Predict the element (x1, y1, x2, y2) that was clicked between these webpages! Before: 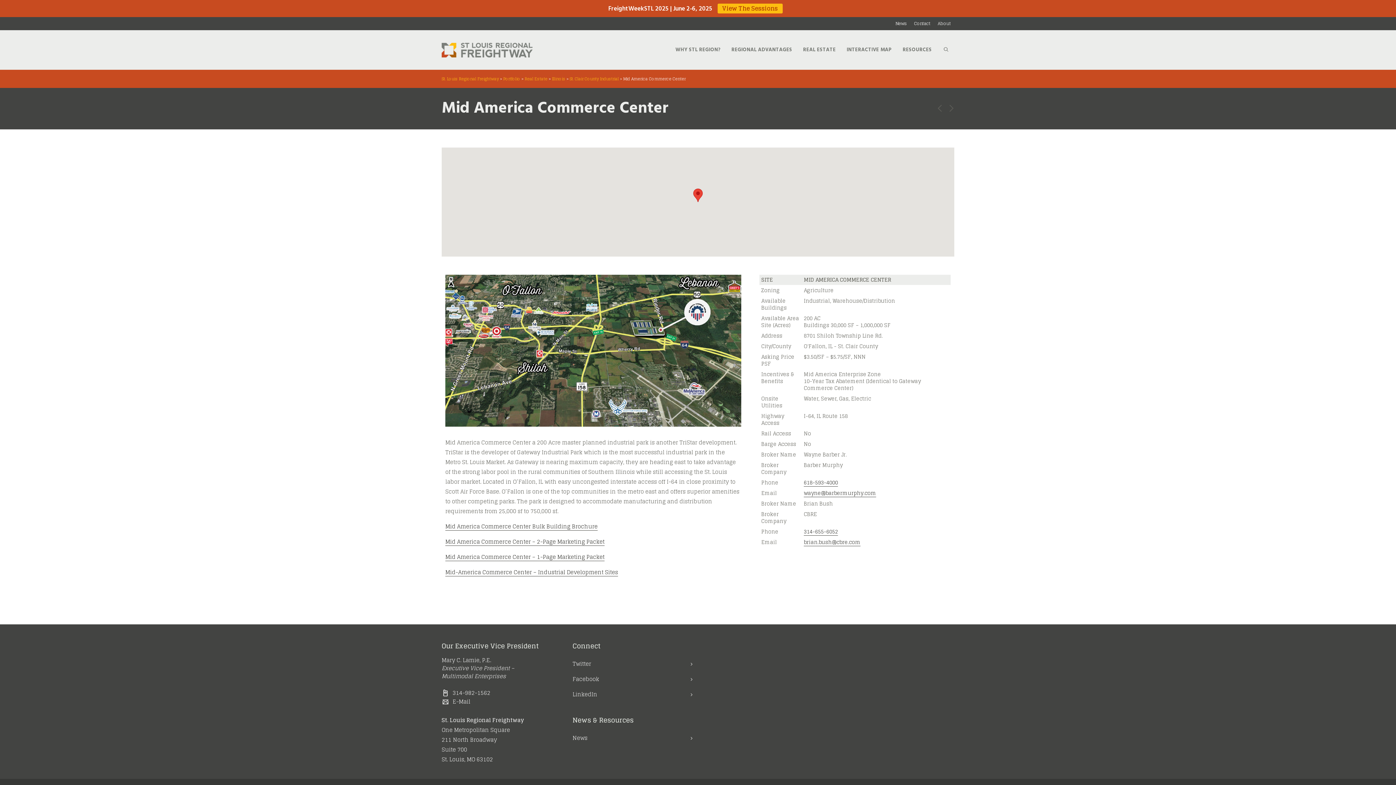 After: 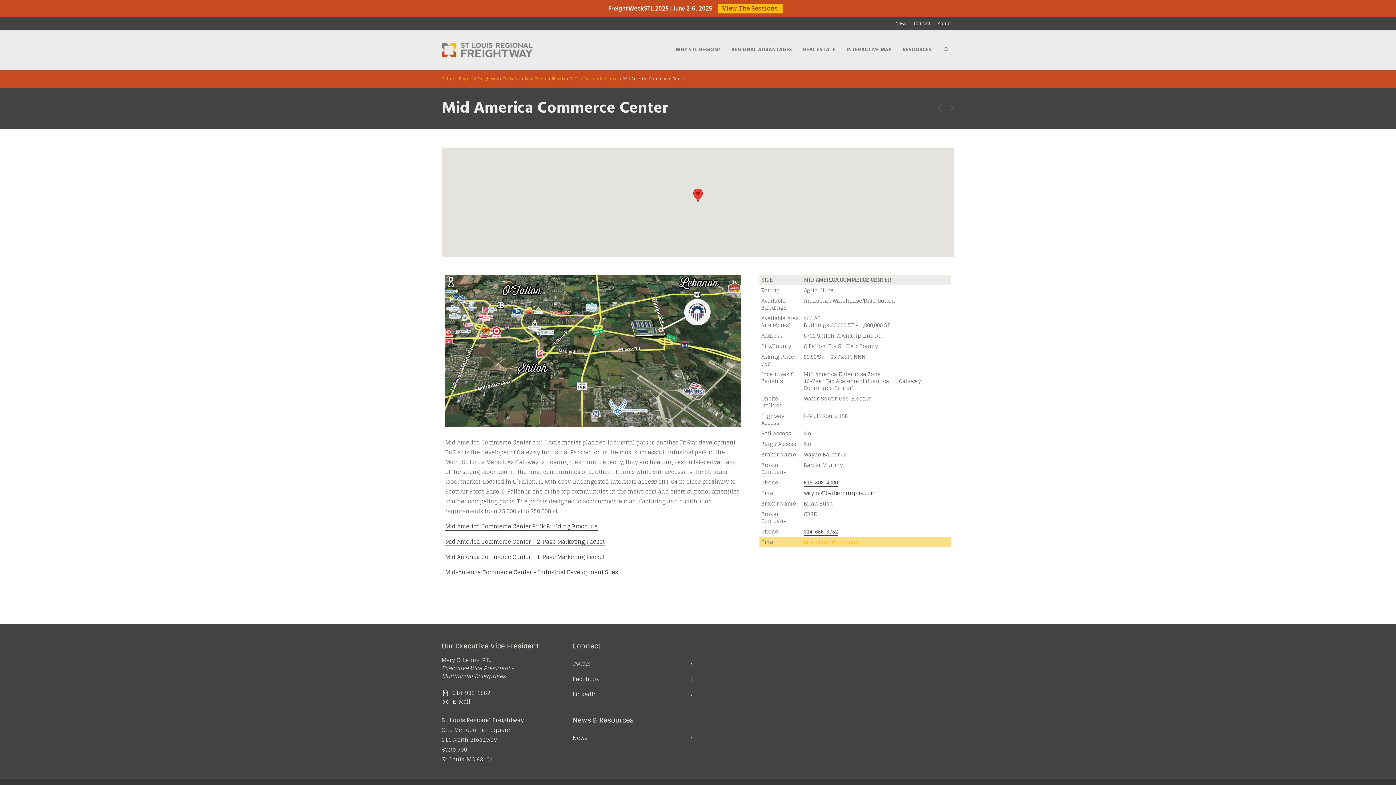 Action: label: brian.bush@cbre.com bbox: (804, 537, 860, 546)